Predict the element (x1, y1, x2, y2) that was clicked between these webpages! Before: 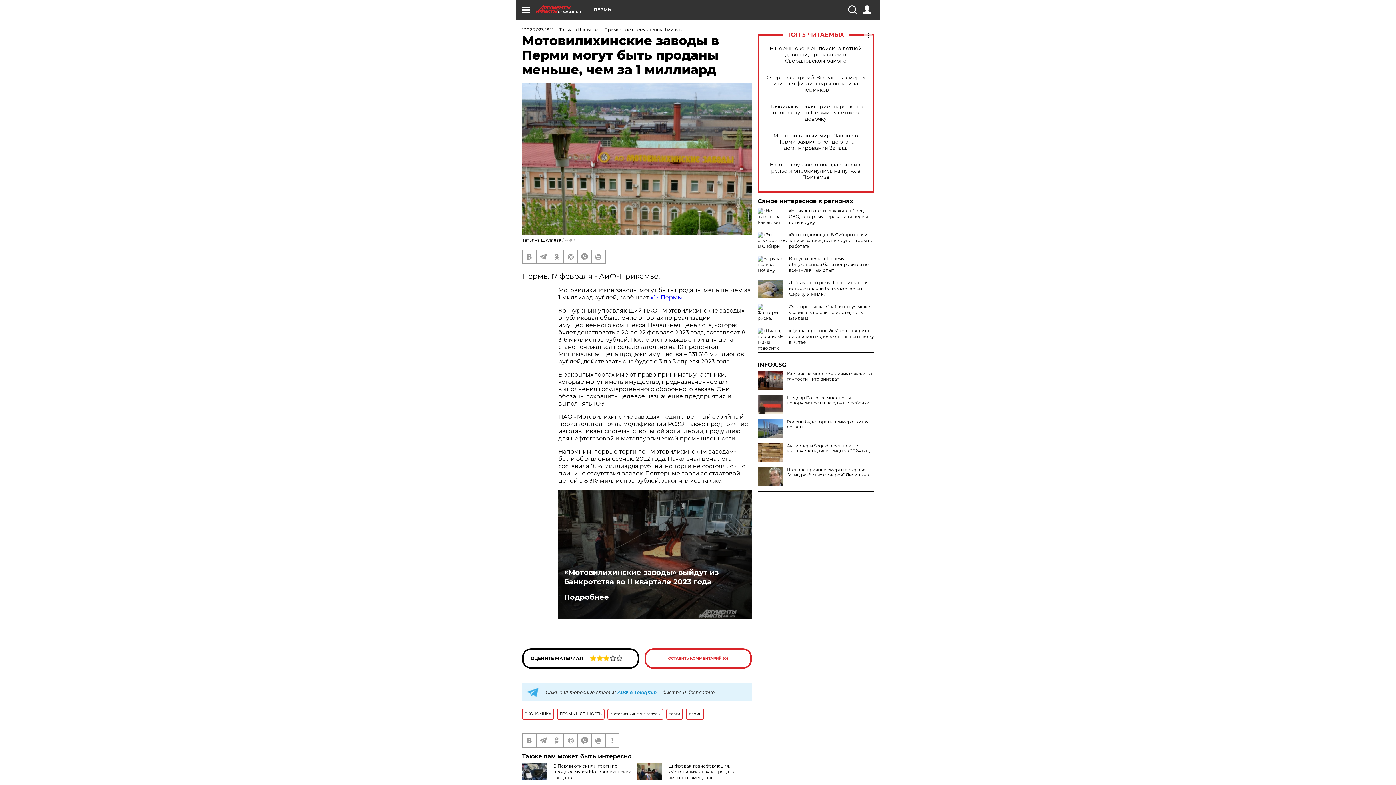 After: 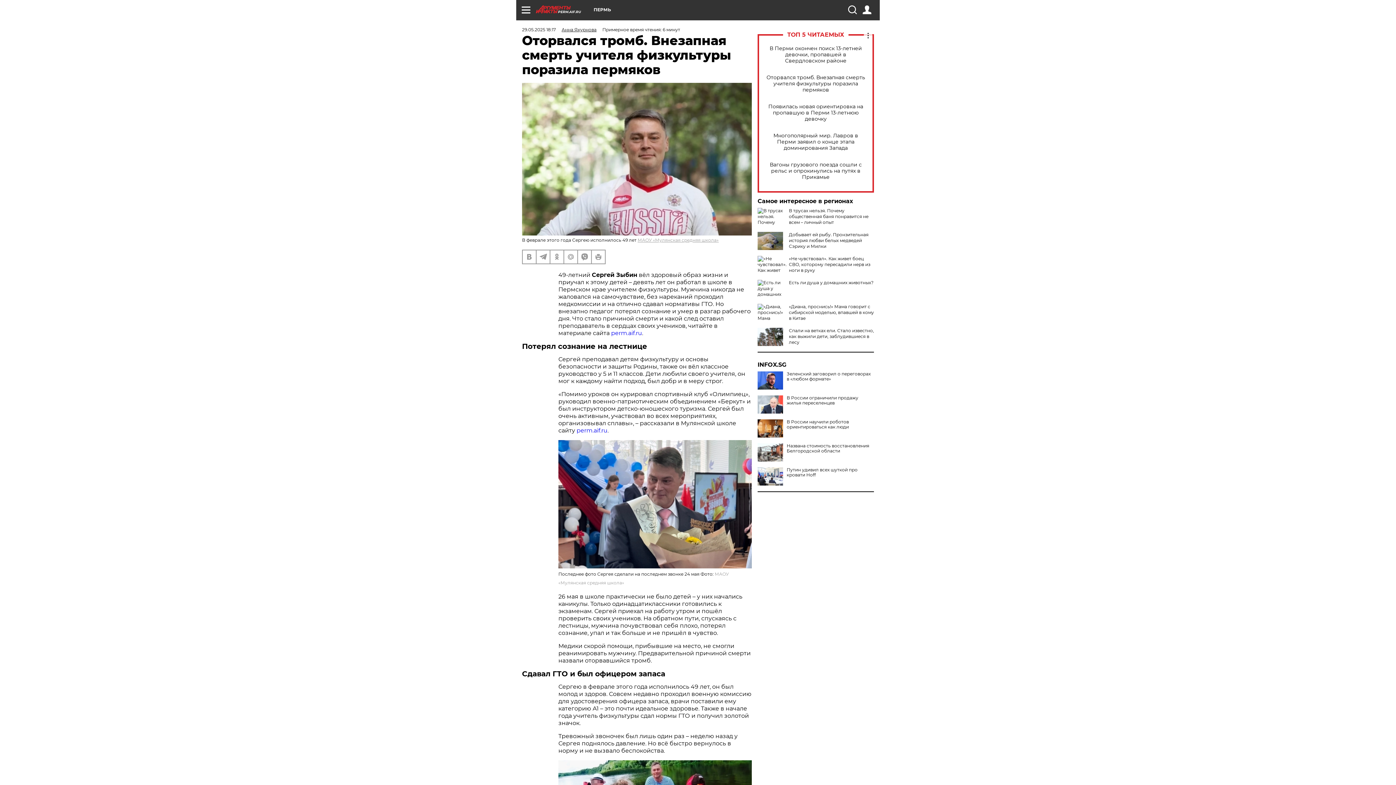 Action: label: Оторвался тромб. Внезапная смерть учителя физкультуры поразила пермяков bbox: (765, 74, 866, 92)